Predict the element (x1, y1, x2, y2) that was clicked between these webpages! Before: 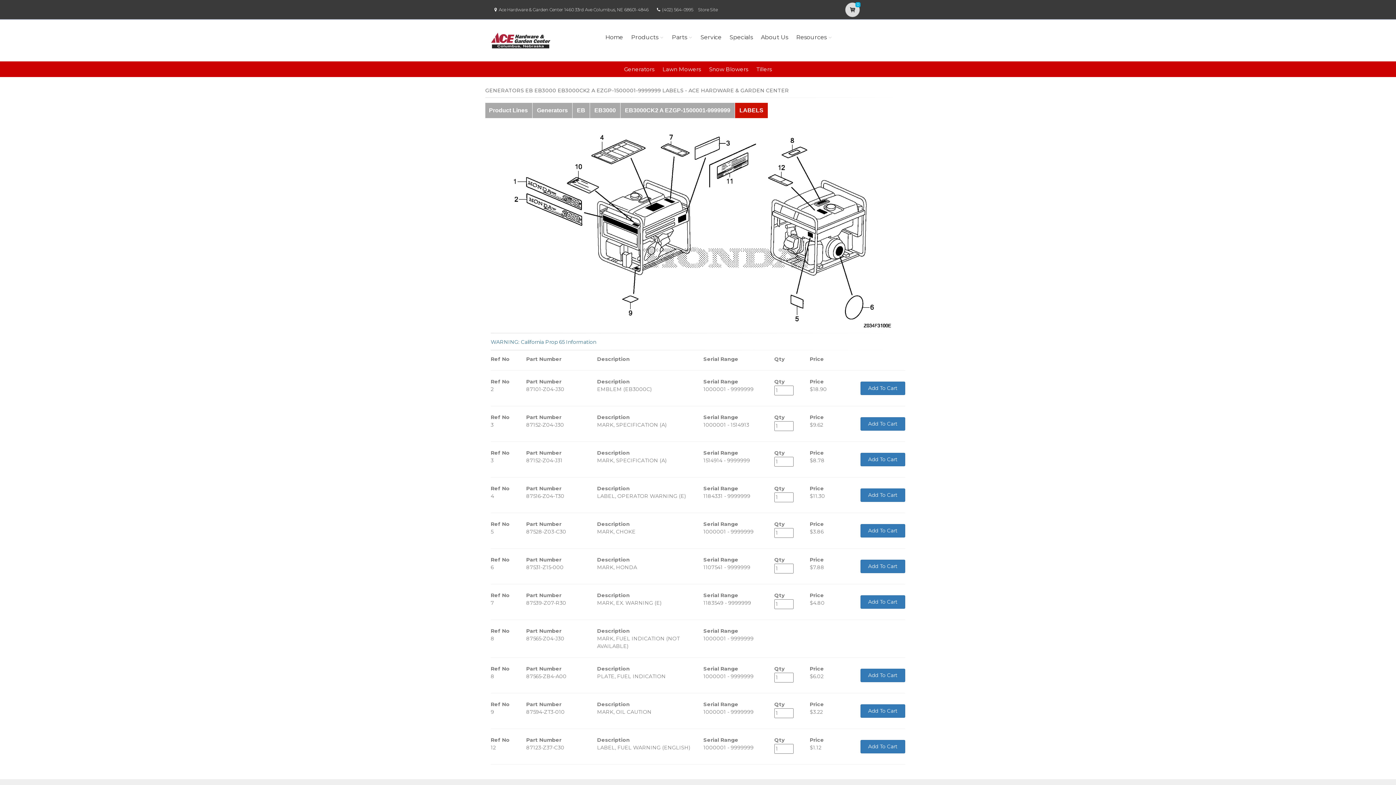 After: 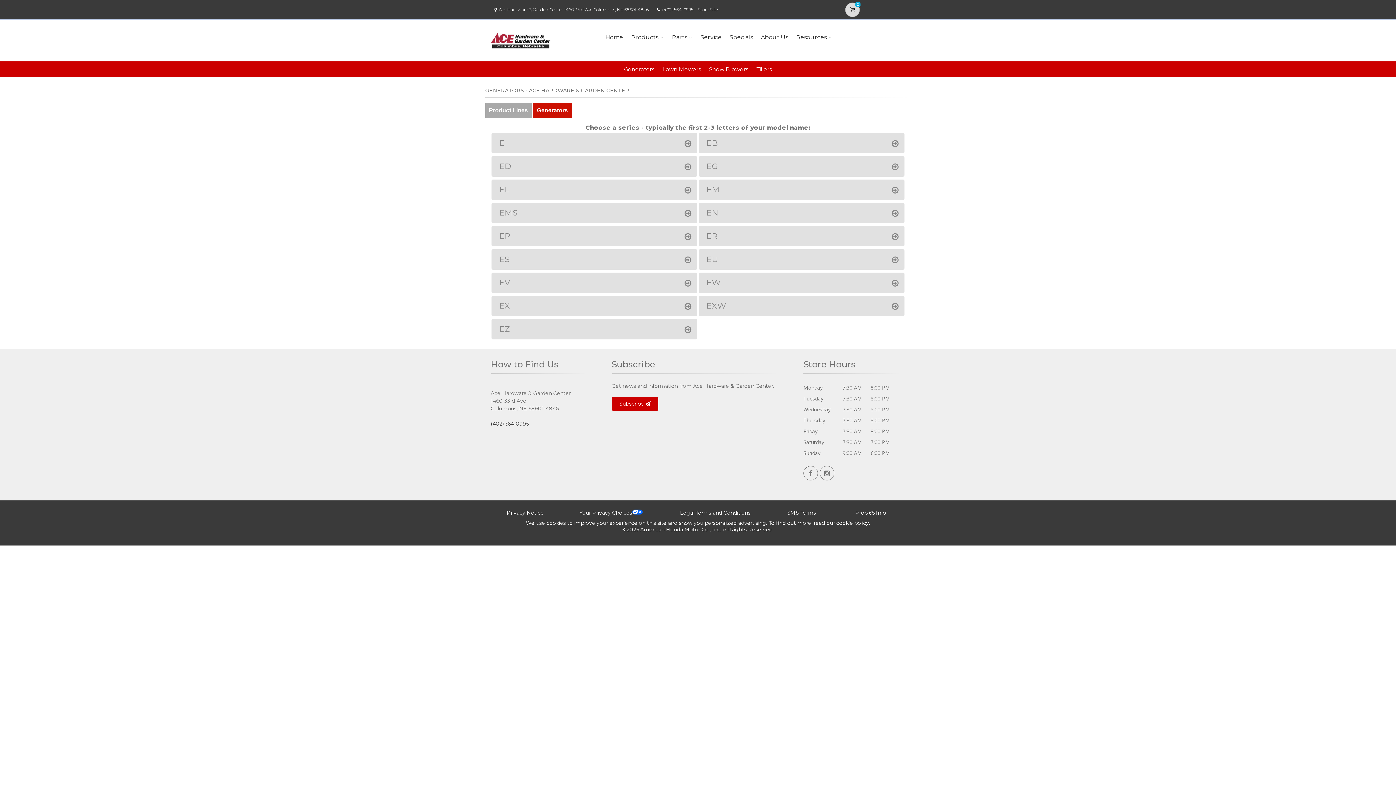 Action: label: Generators bbox: (532, 102, 572, 118)